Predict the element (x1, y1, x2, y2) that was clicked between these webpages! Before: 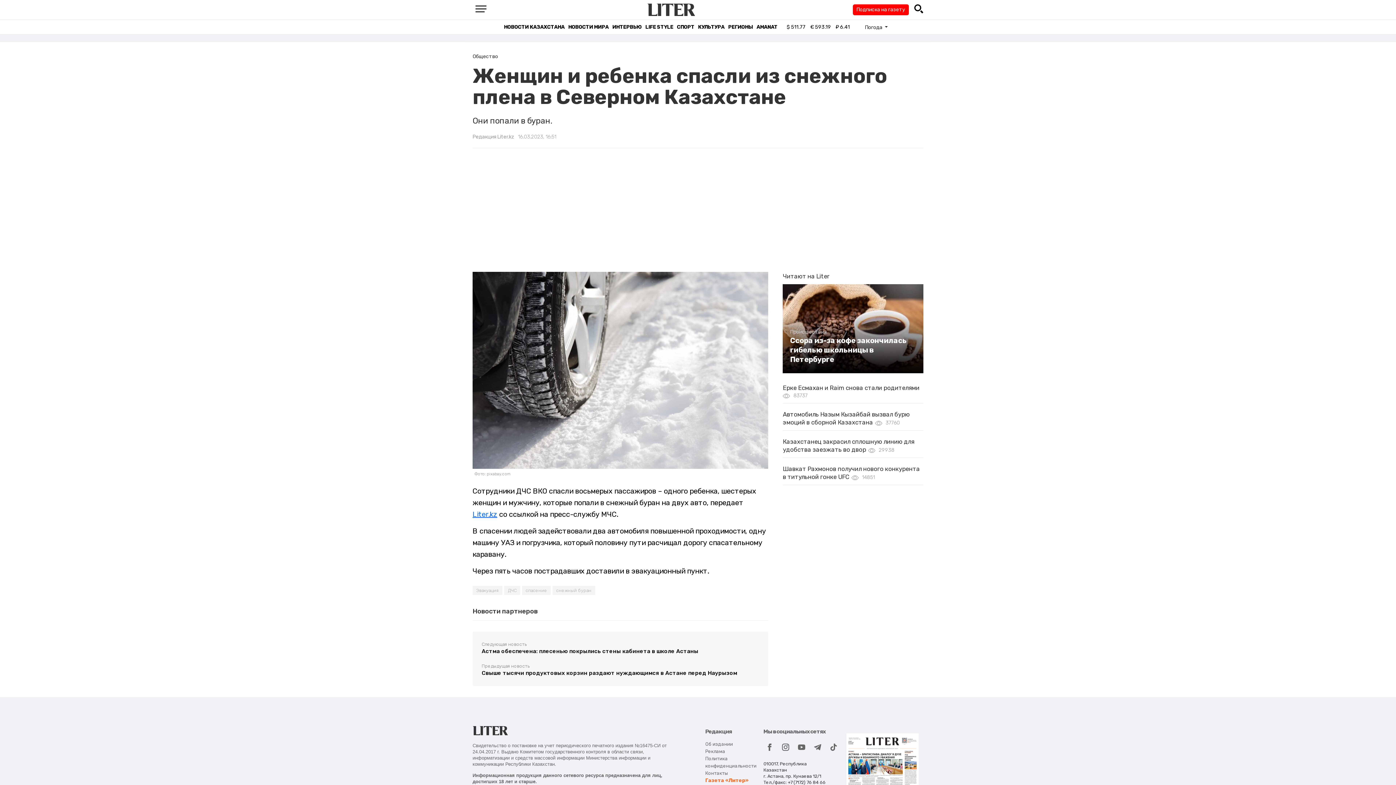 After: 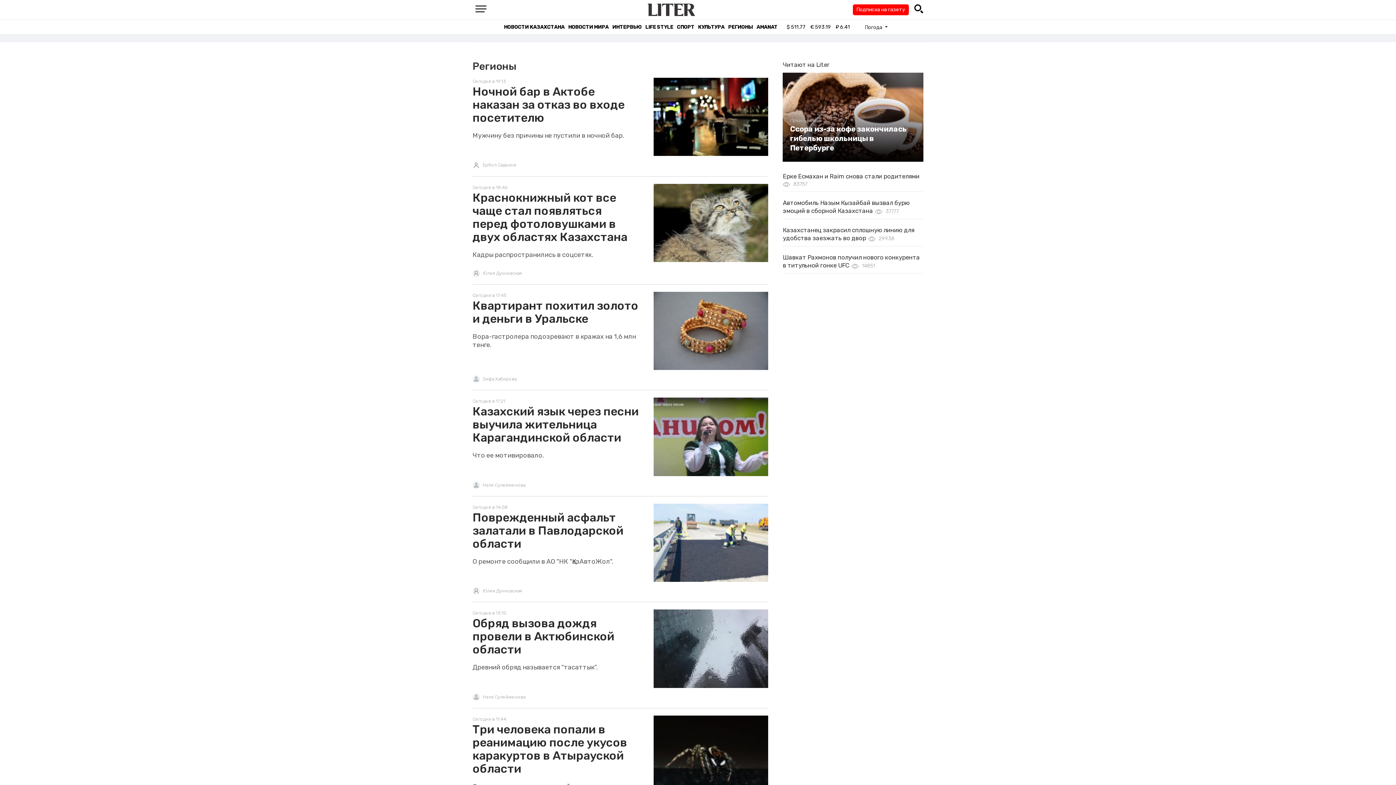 Action: bbox: (728, 23, 753, 30) label: РЕГИОНЫ